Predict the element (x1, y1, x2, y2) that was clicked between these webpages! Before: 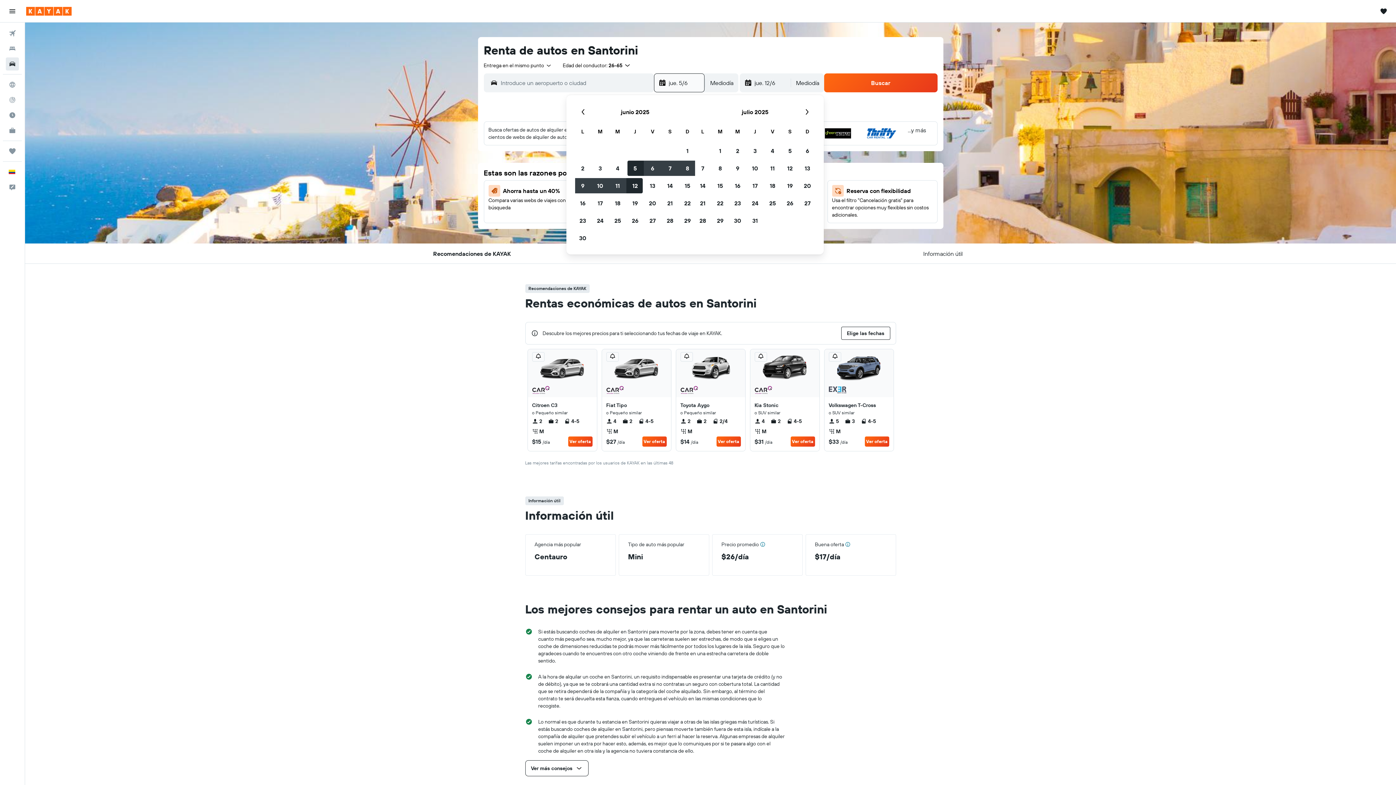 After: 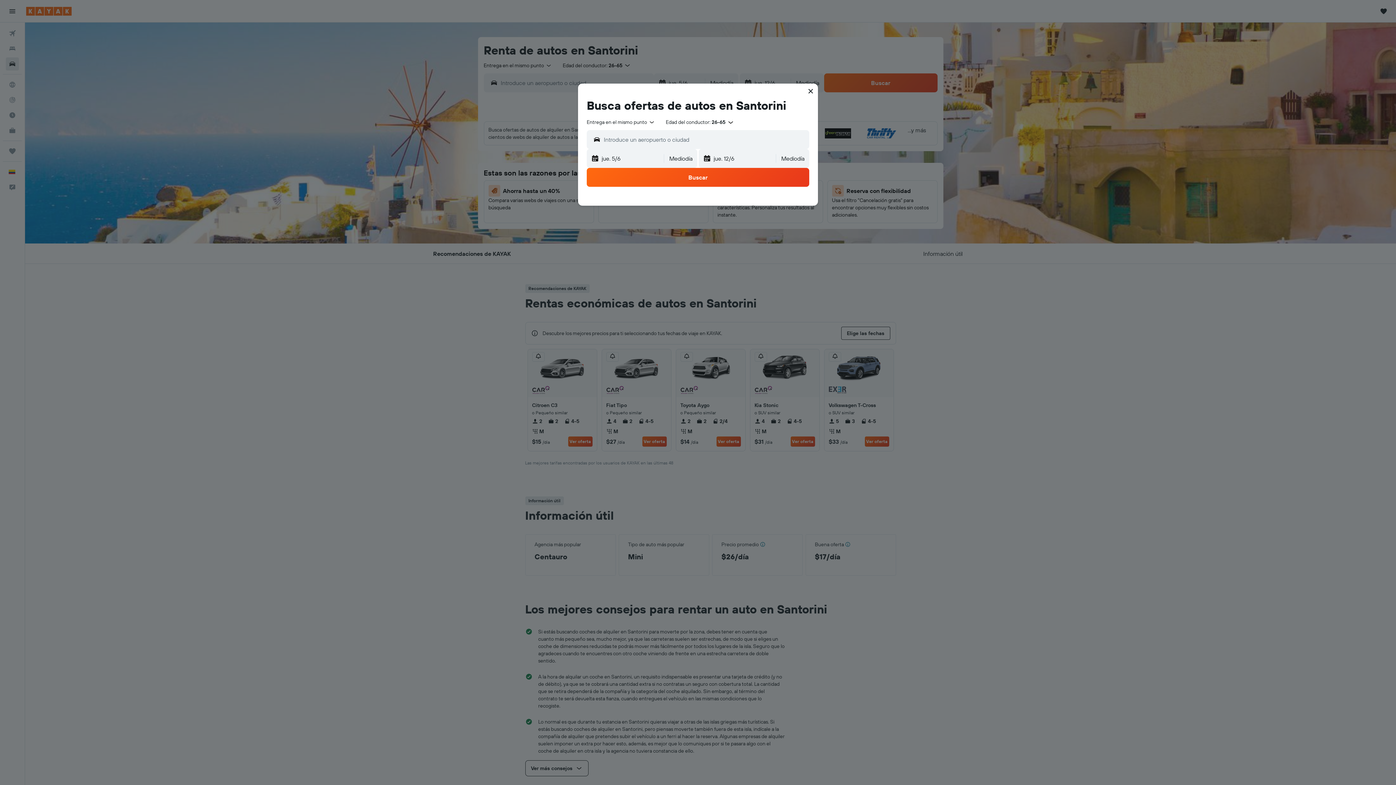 Action: label: Elige las fechas bbox: (841, 326, 890, 340)